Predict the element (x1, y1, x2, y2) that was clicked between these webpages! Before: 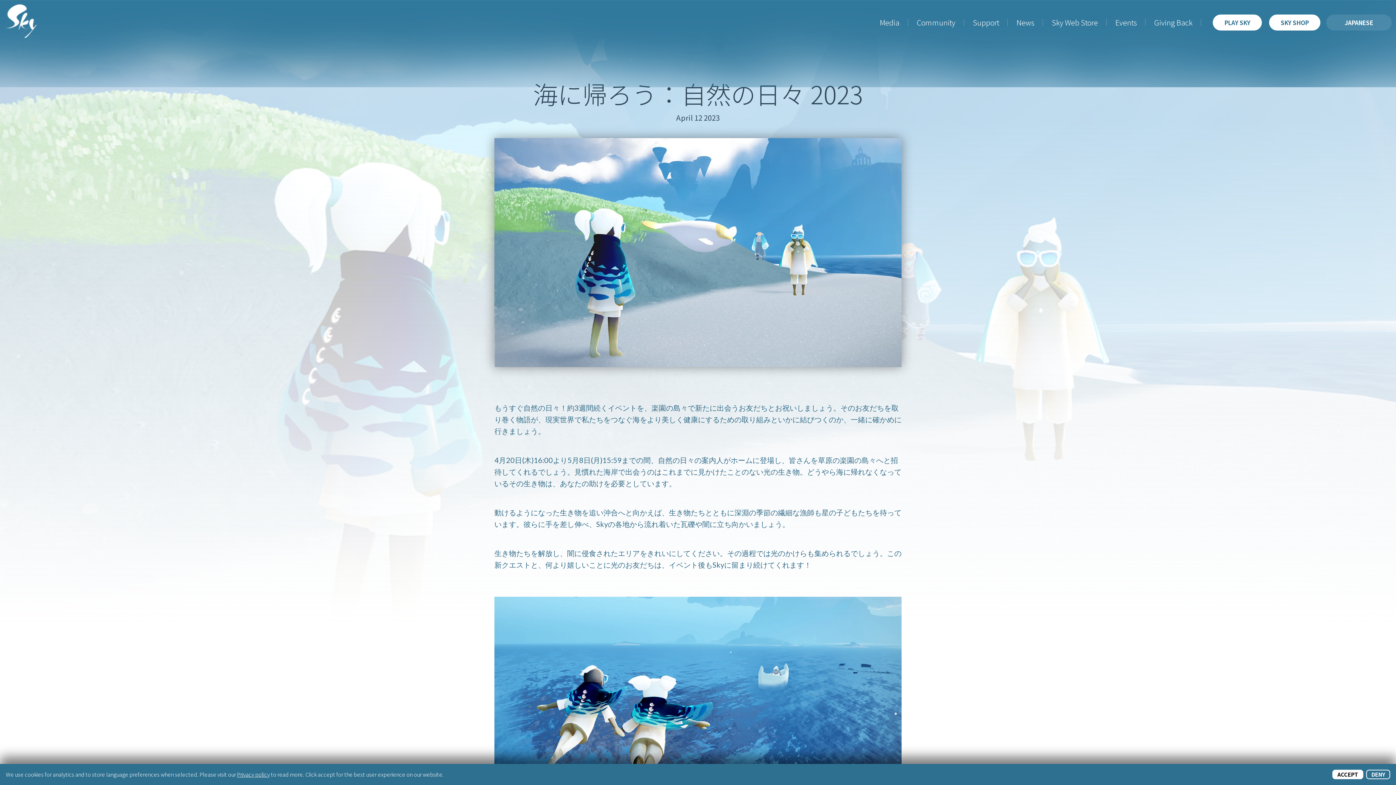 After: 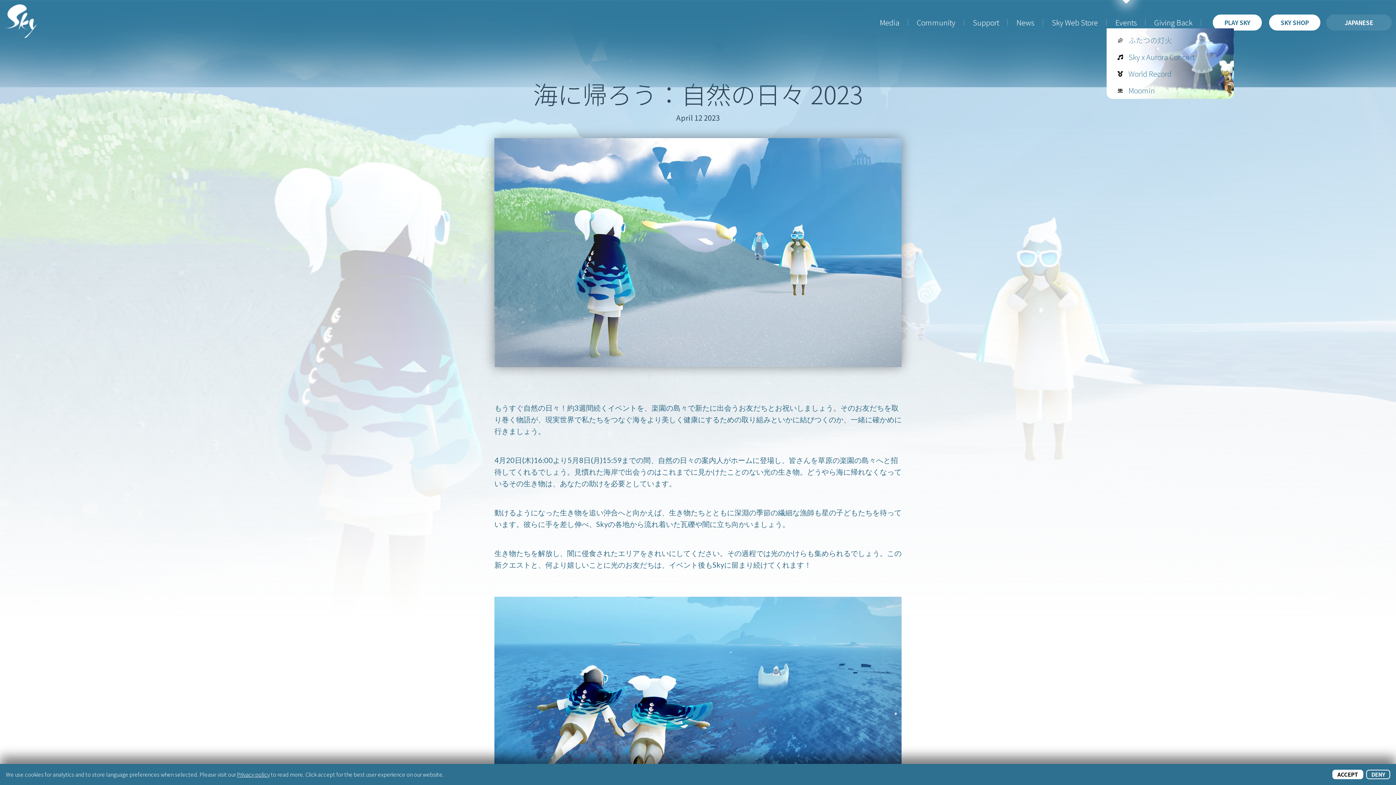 Action: label: Events bbox: (1106, 16, 1145, 28)